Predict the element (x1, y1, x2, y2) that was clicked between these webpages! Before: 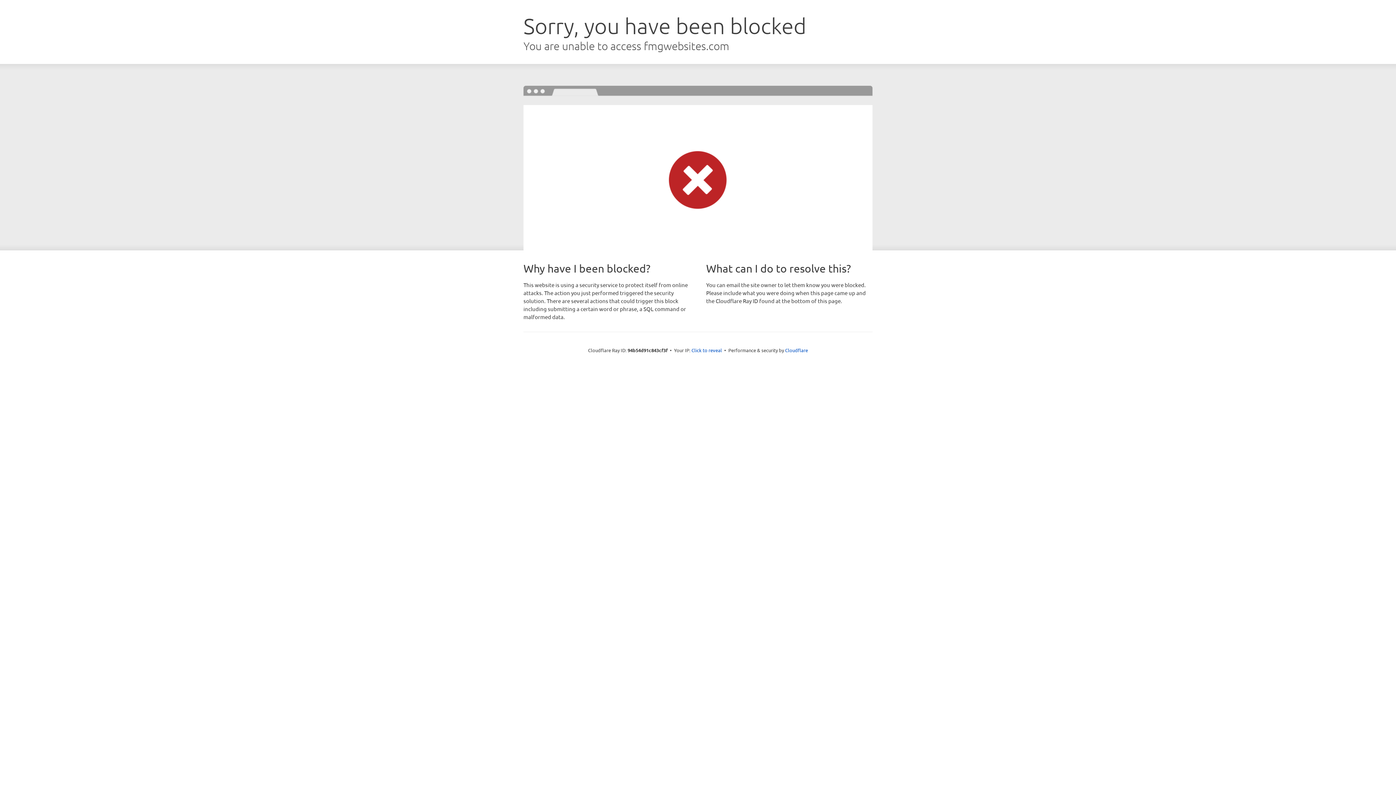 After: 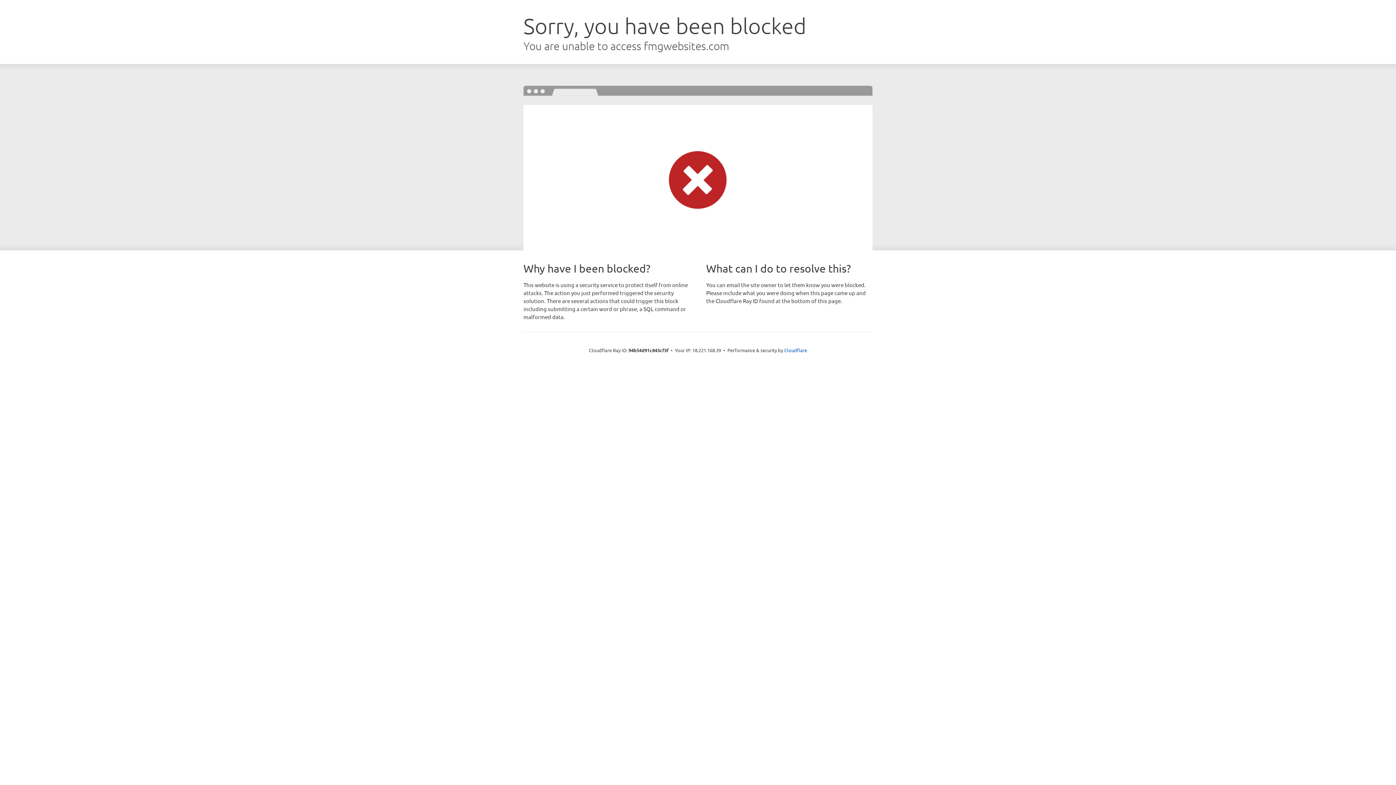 Action: label: Click to reveal bbox: (691, 346, 722, 353)